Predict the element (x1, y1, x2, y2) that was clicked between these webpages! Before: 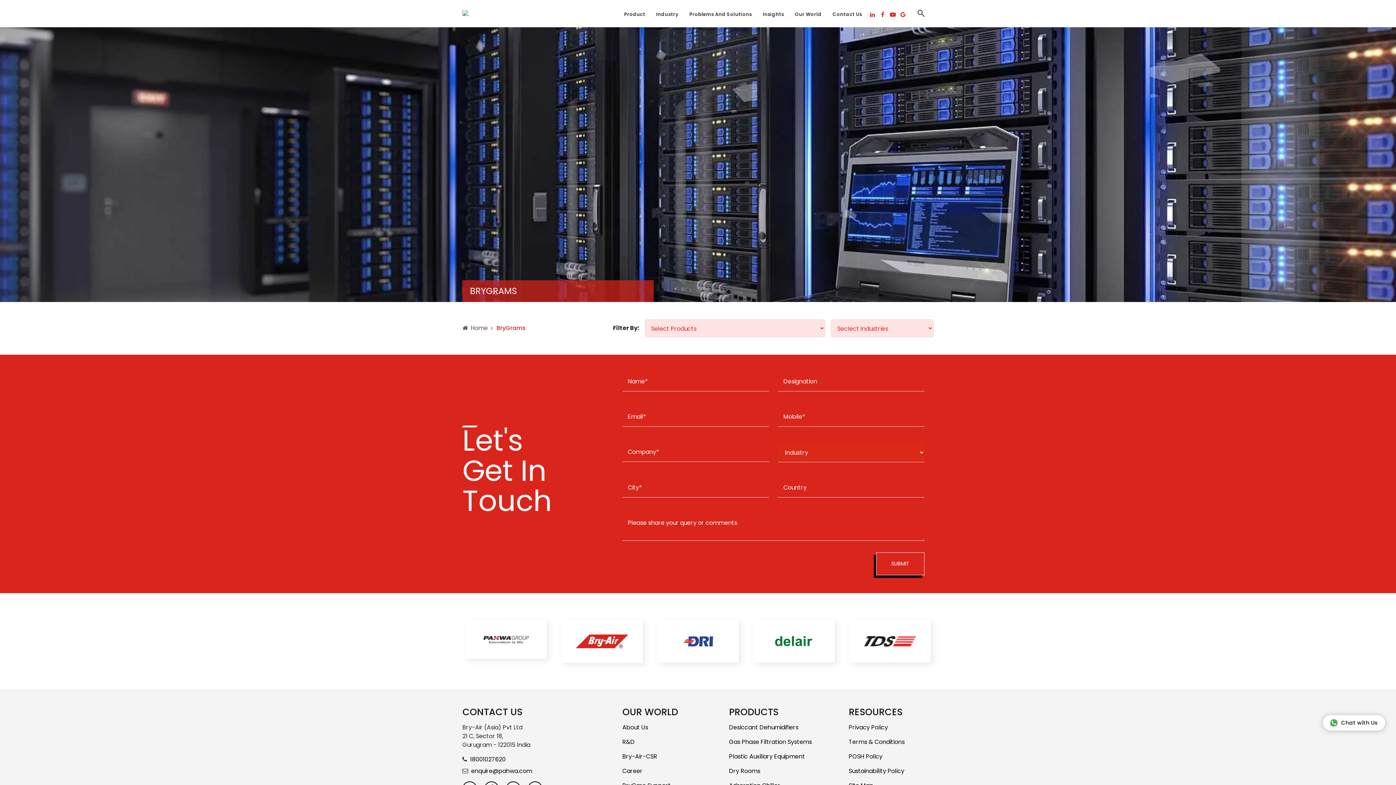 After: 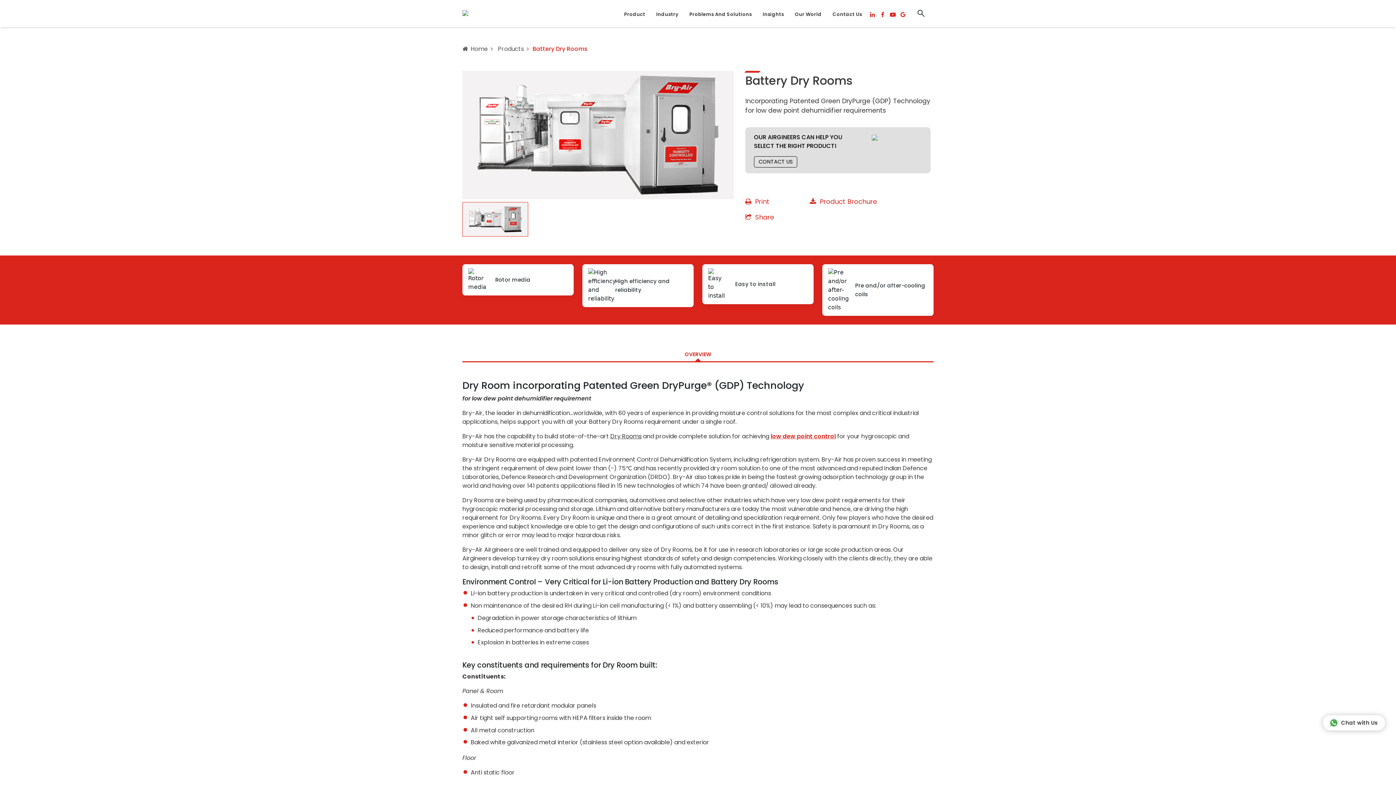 Action: label: Dry Rooms bbox: (729, 767, 827, 775)